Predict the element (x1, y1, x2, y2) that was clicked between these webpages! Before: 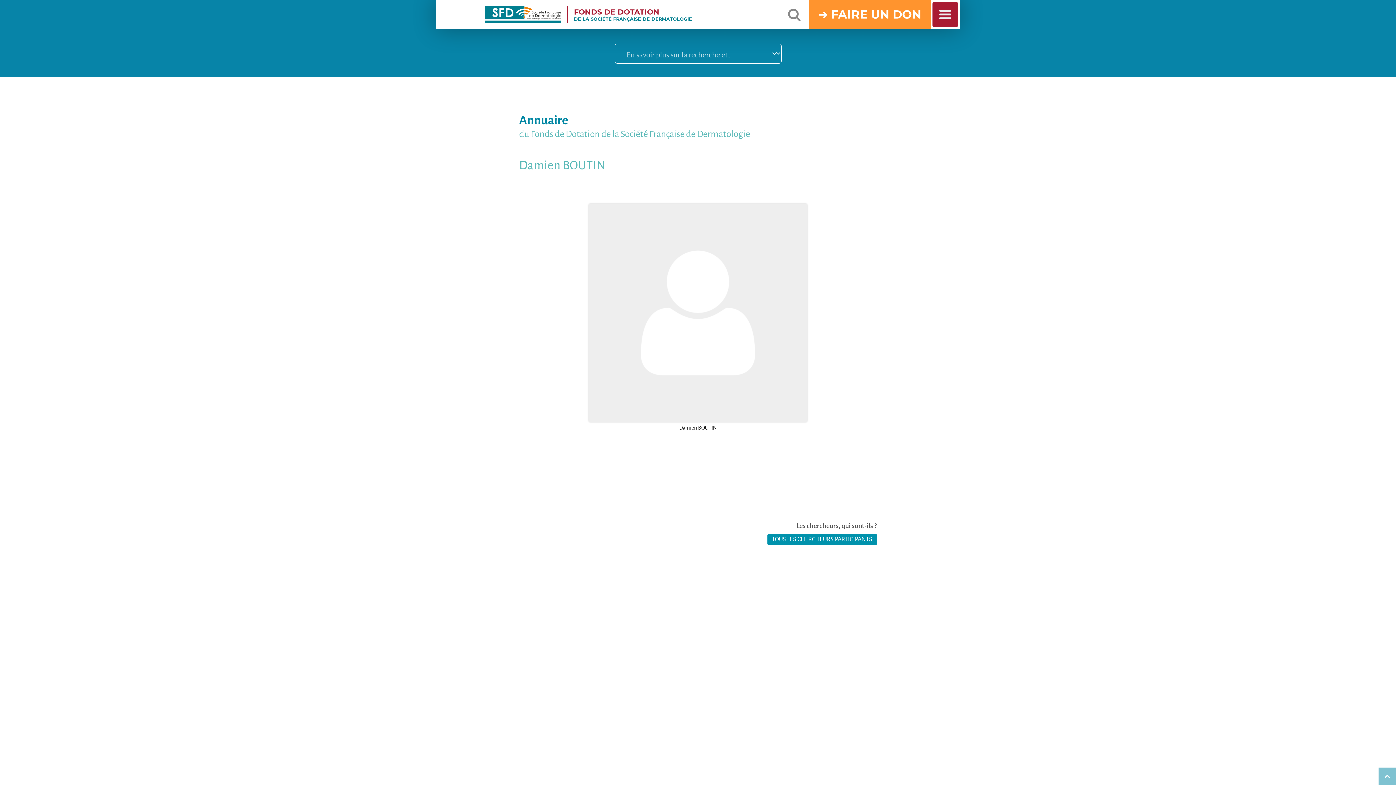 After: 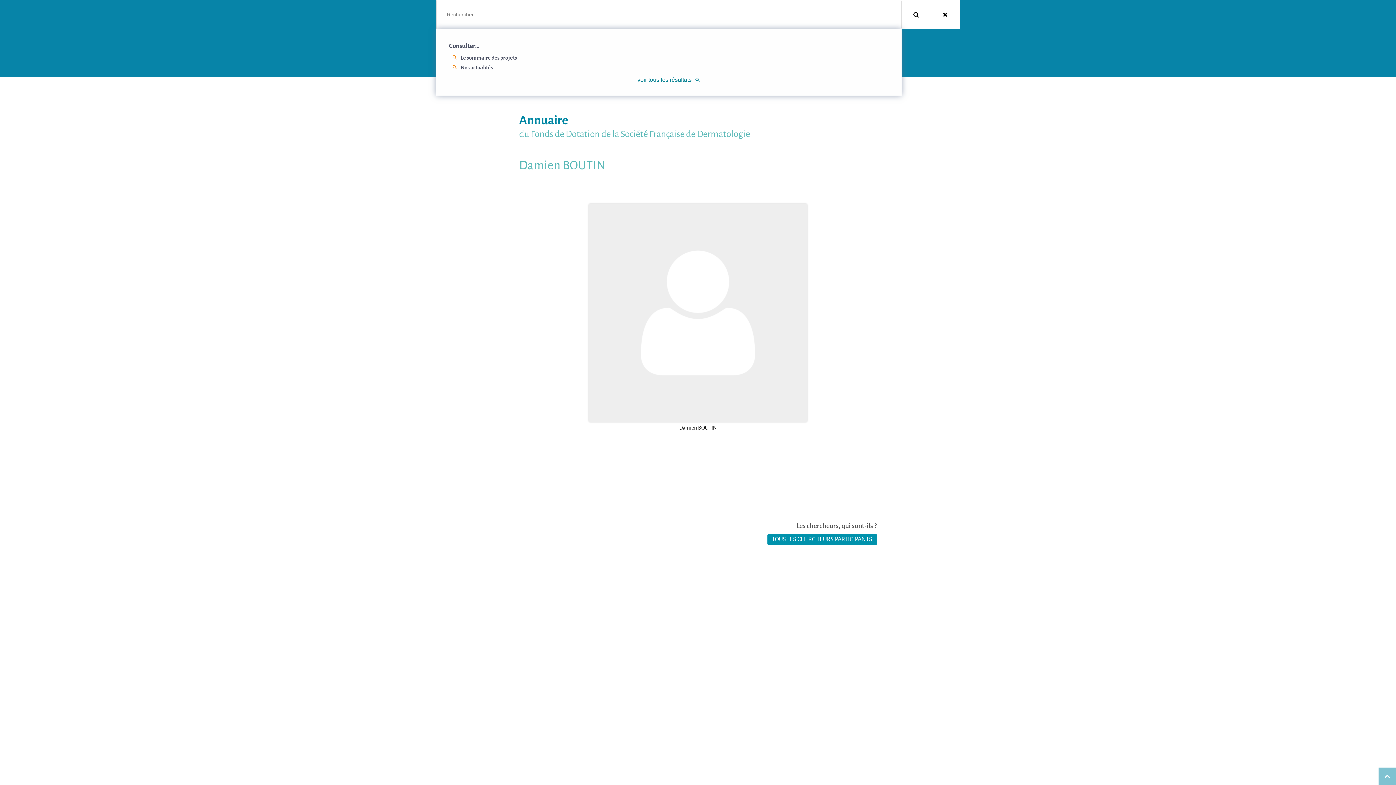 Action: bbox: (781, 1, 807, 27)